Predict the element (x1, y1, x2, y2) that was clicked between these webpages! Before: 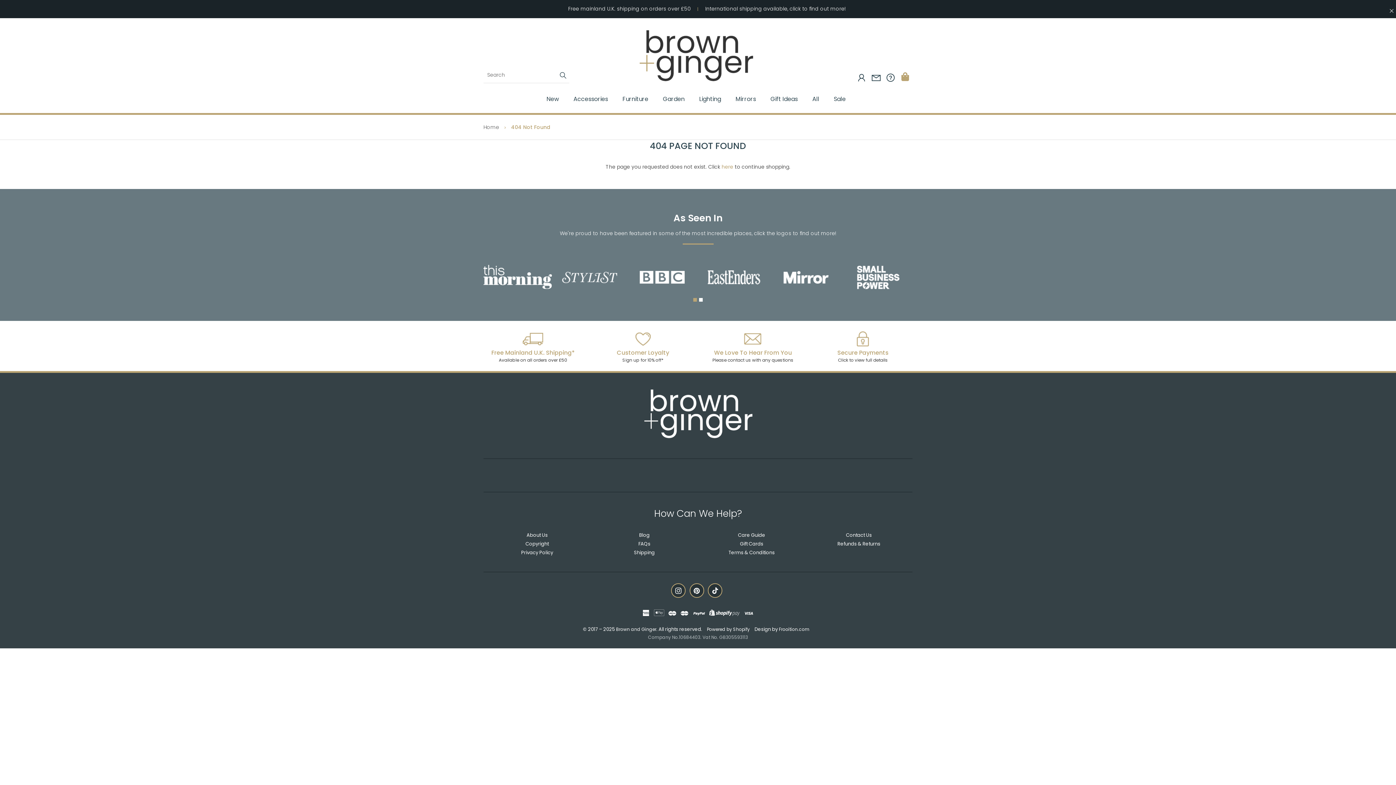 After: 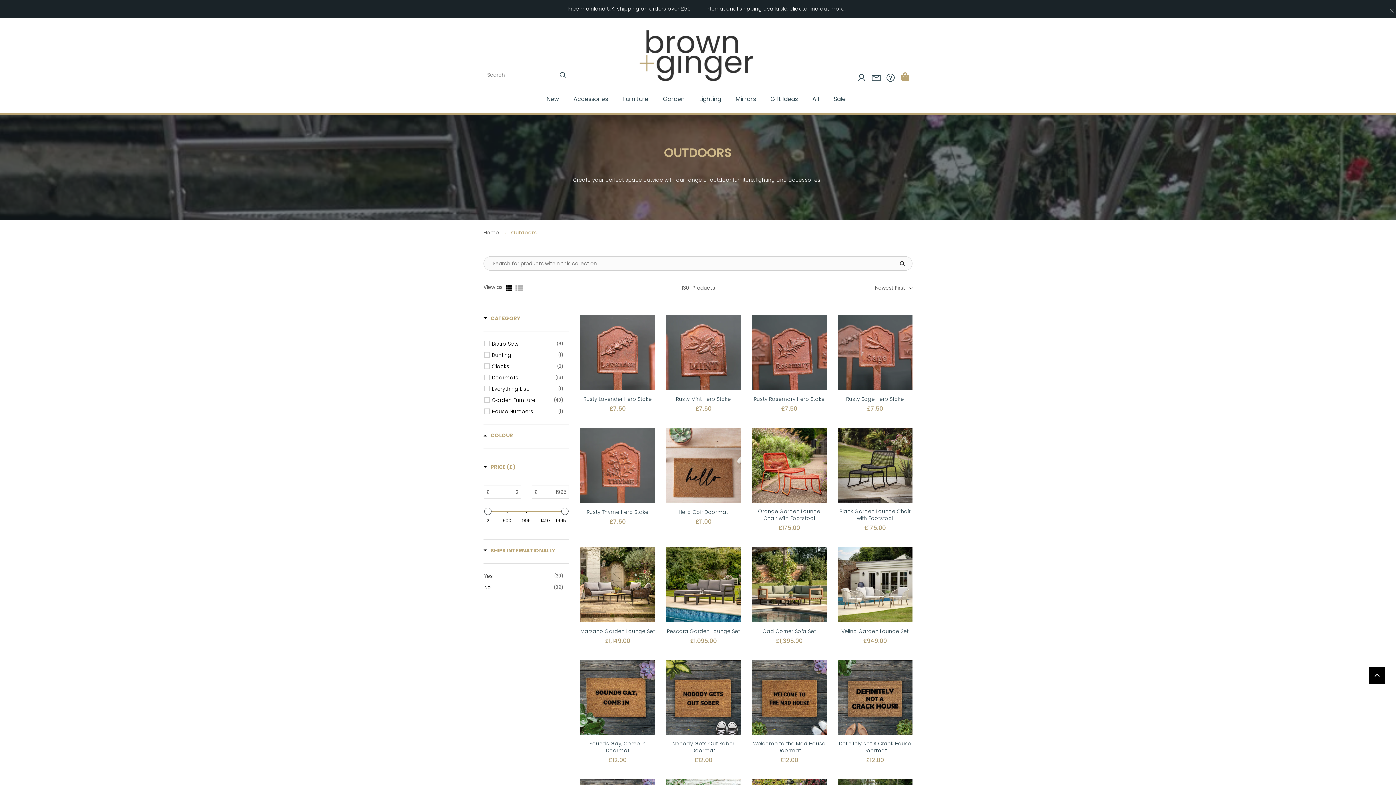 Action: bbox: (655, 85, 692, 113) label: Garden